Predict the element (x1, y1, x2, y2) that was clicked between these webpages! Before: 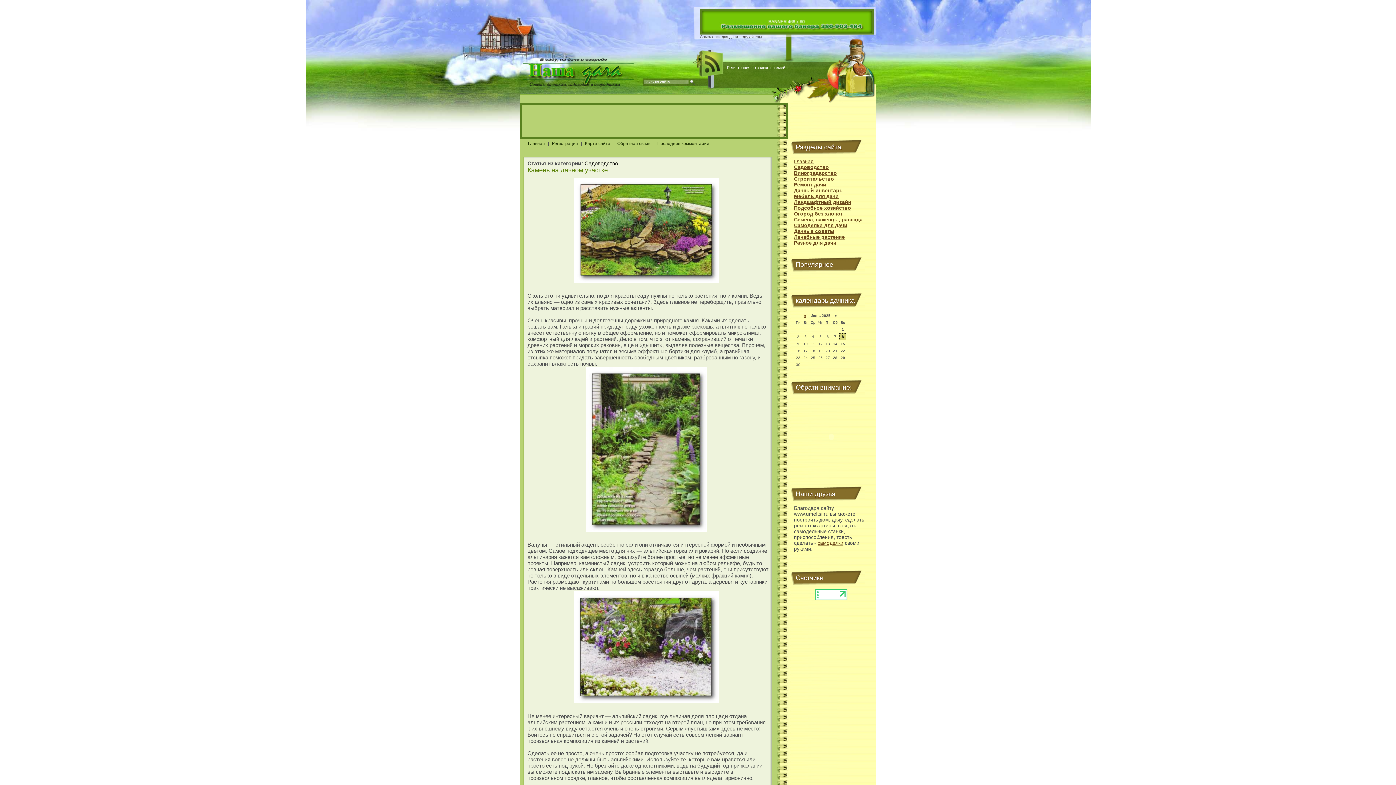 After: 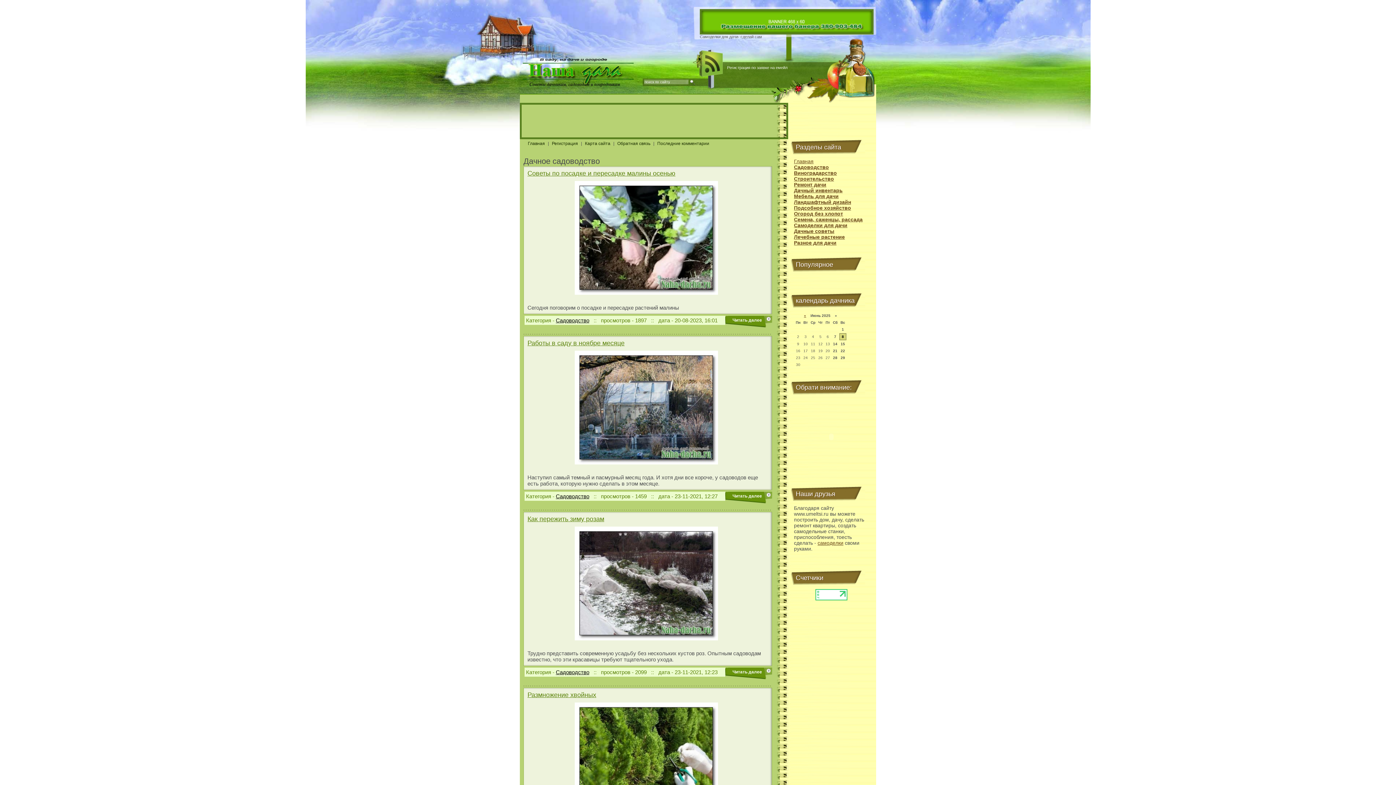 Action: label: Садоводство bbox: (584, 160, 618, 166)